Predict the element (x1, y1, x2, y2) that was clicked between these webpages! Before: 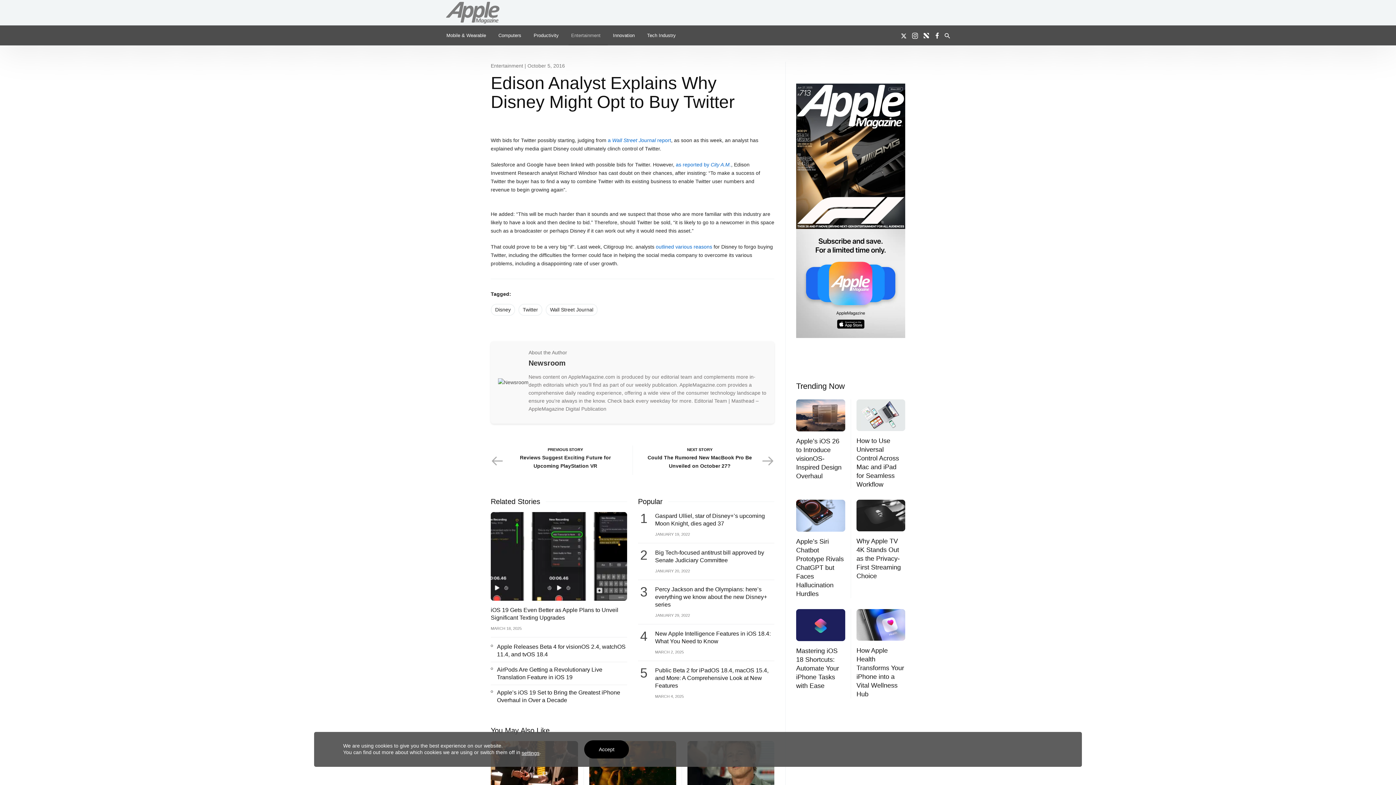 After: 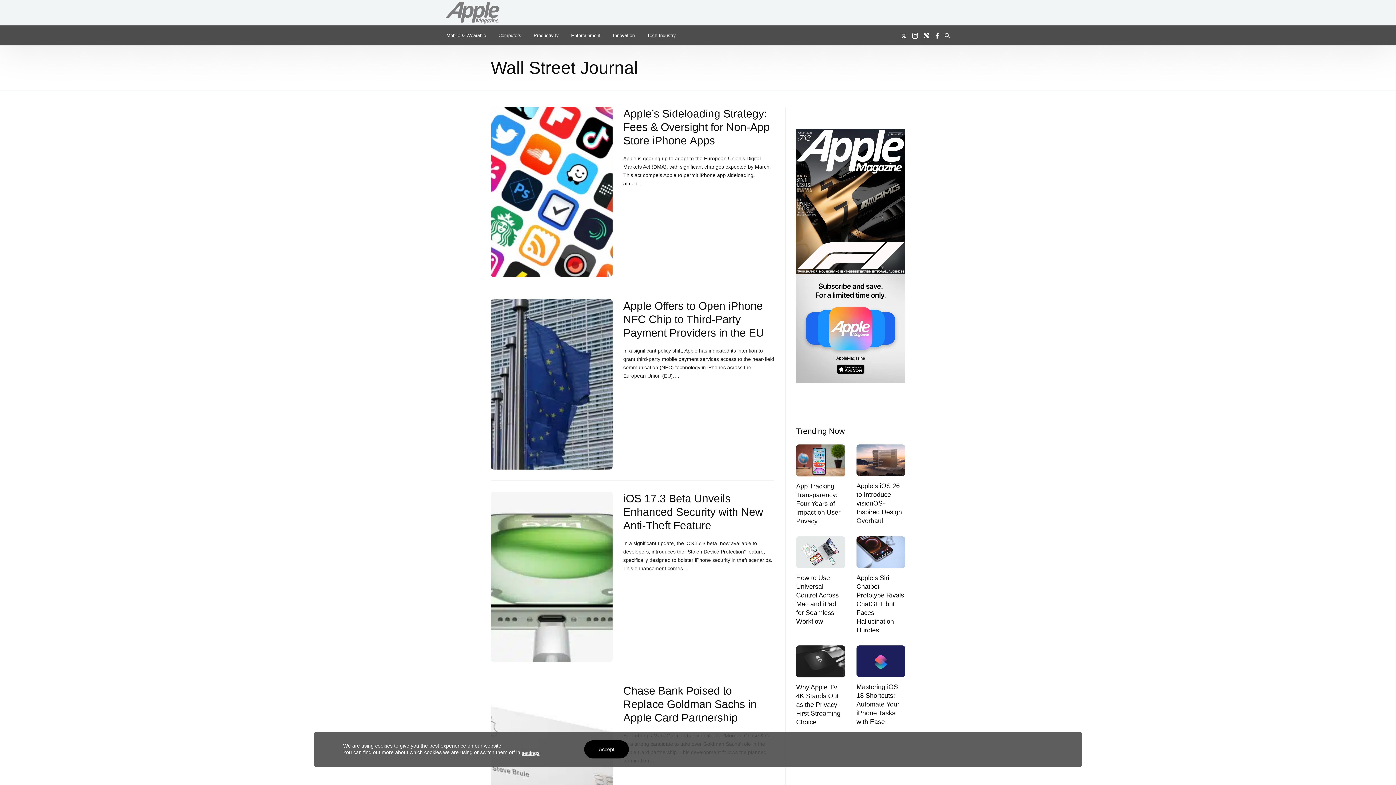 Action: bbox: (545, 312, 597, 324) label: Wall Street Journal